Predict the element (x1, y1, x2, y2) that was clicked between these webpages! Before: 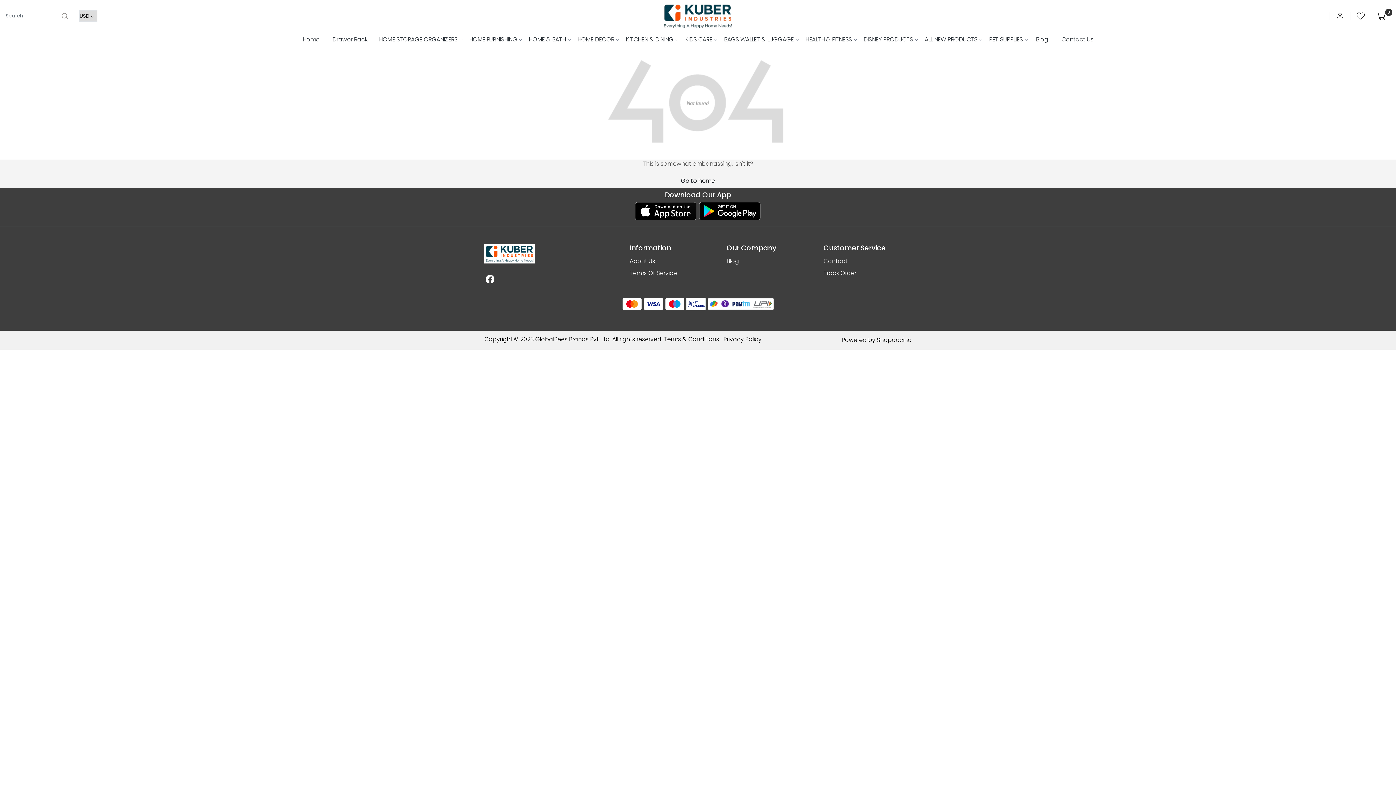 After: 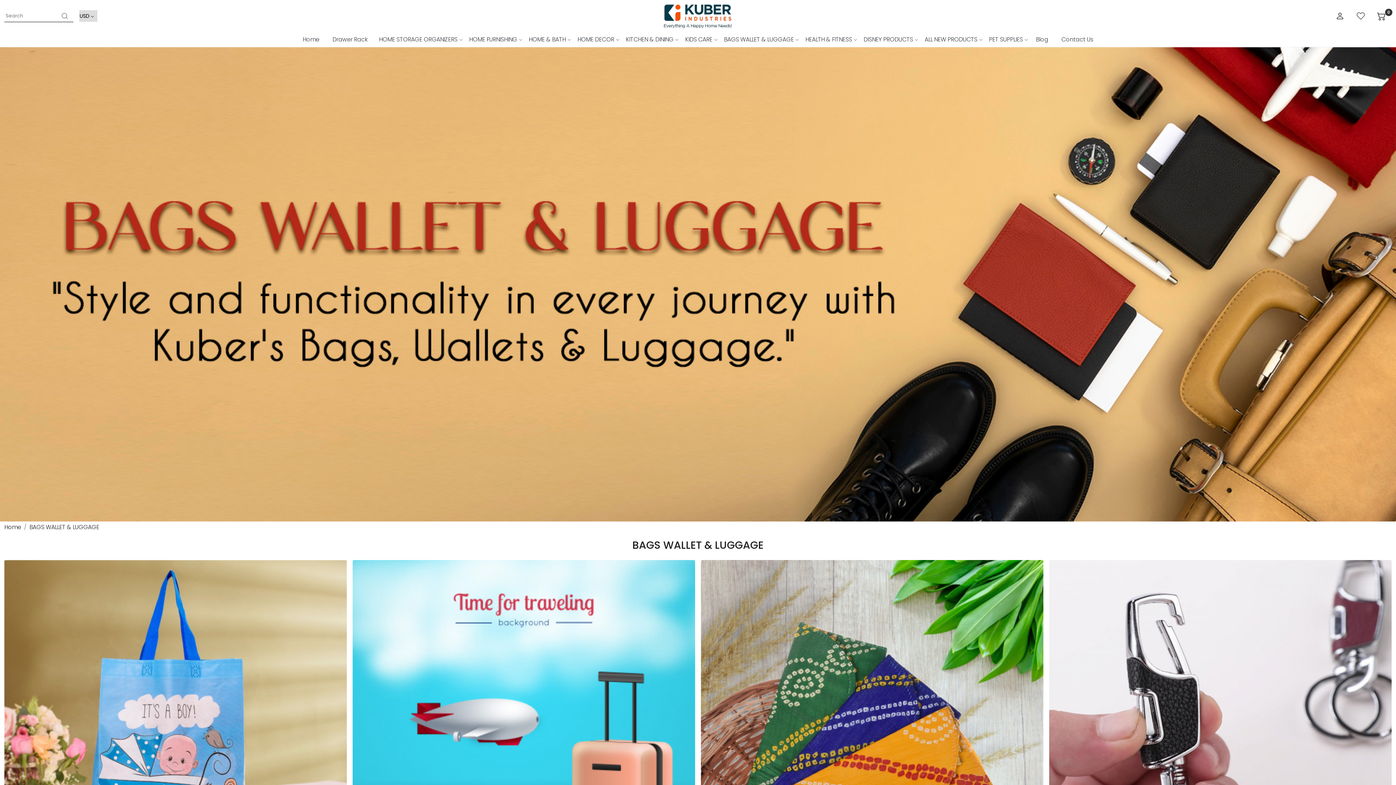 Action: bbox: (718, 32, 799, 46) label: BAGS WALLET & LUGGAGE